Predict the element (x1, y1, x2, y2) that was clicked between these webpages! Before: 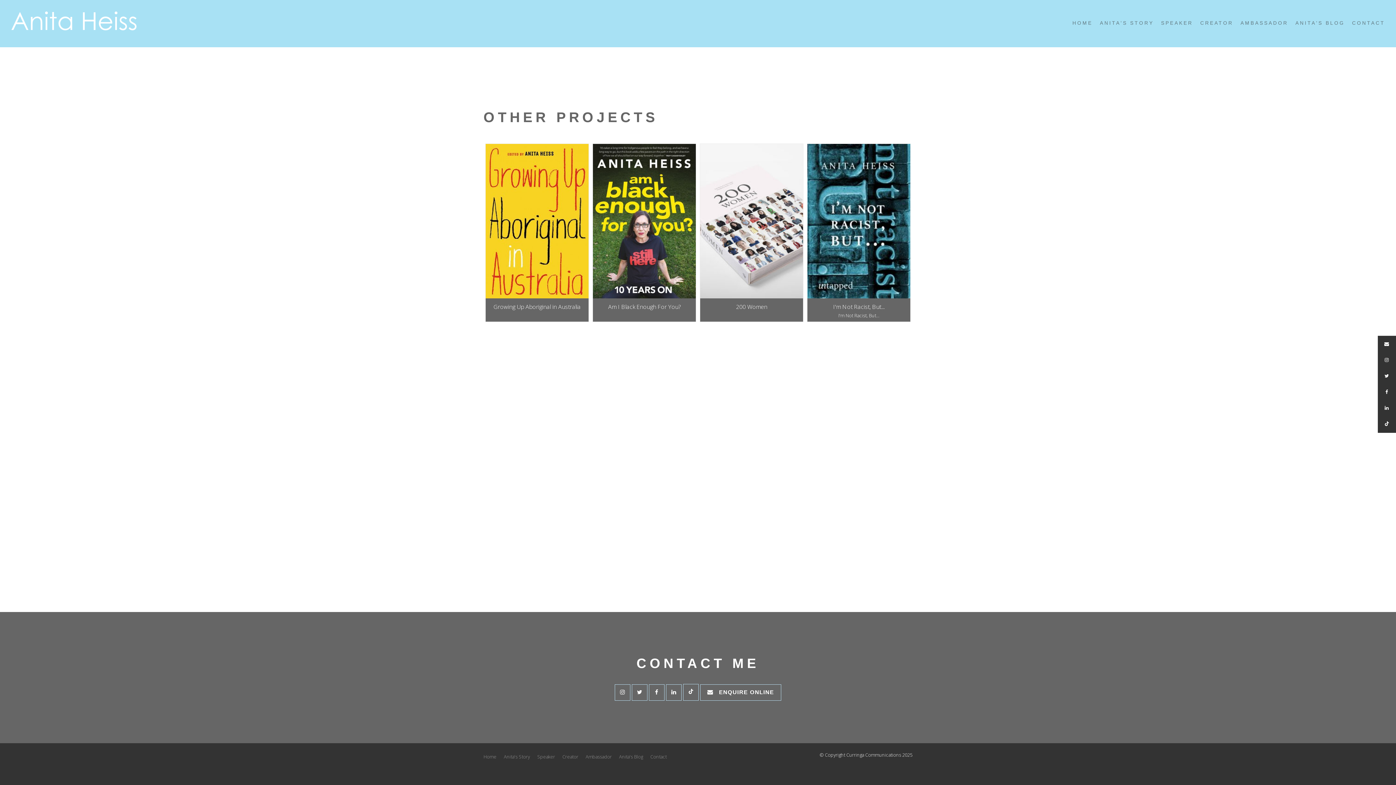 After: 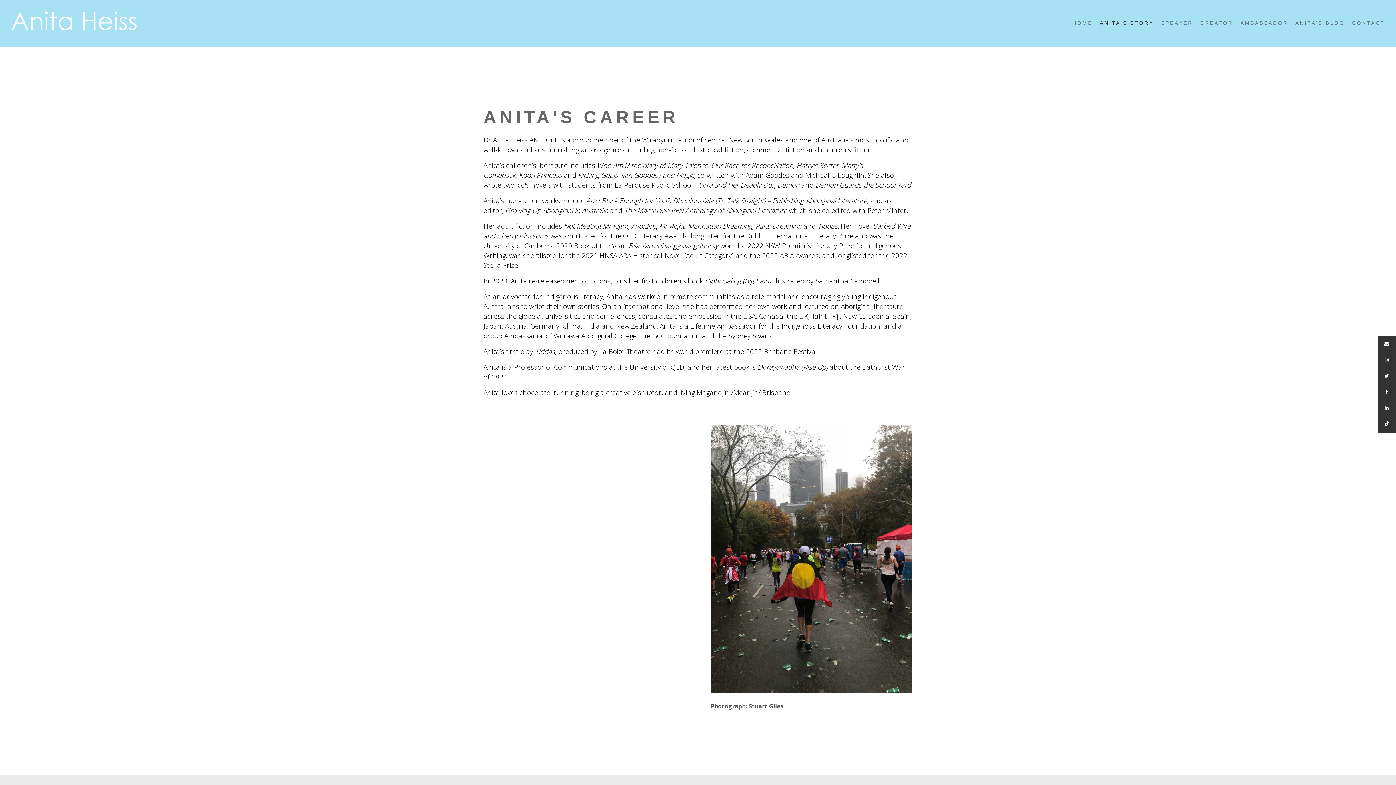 Action: label: ANITA'S STORY bbox: (1099, 19, 1154, 26)